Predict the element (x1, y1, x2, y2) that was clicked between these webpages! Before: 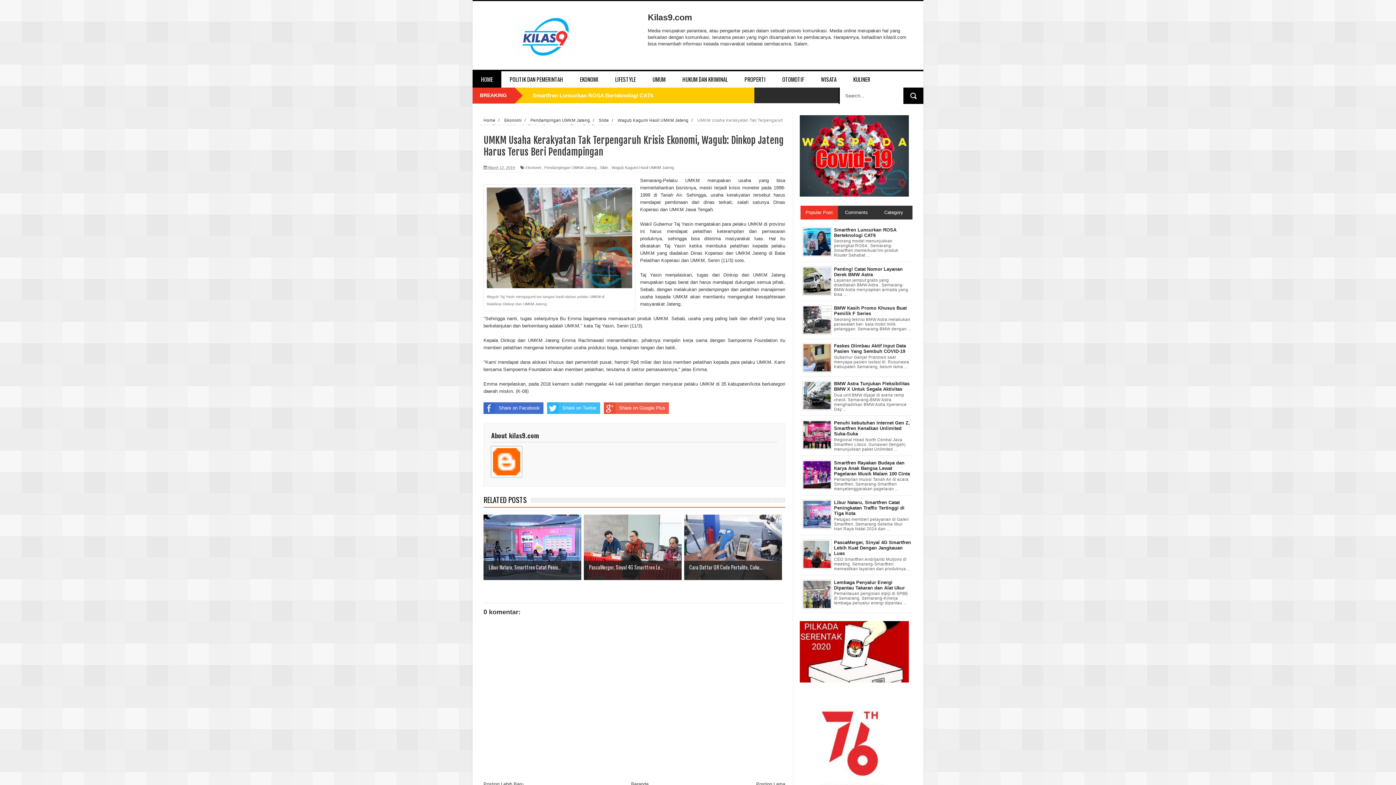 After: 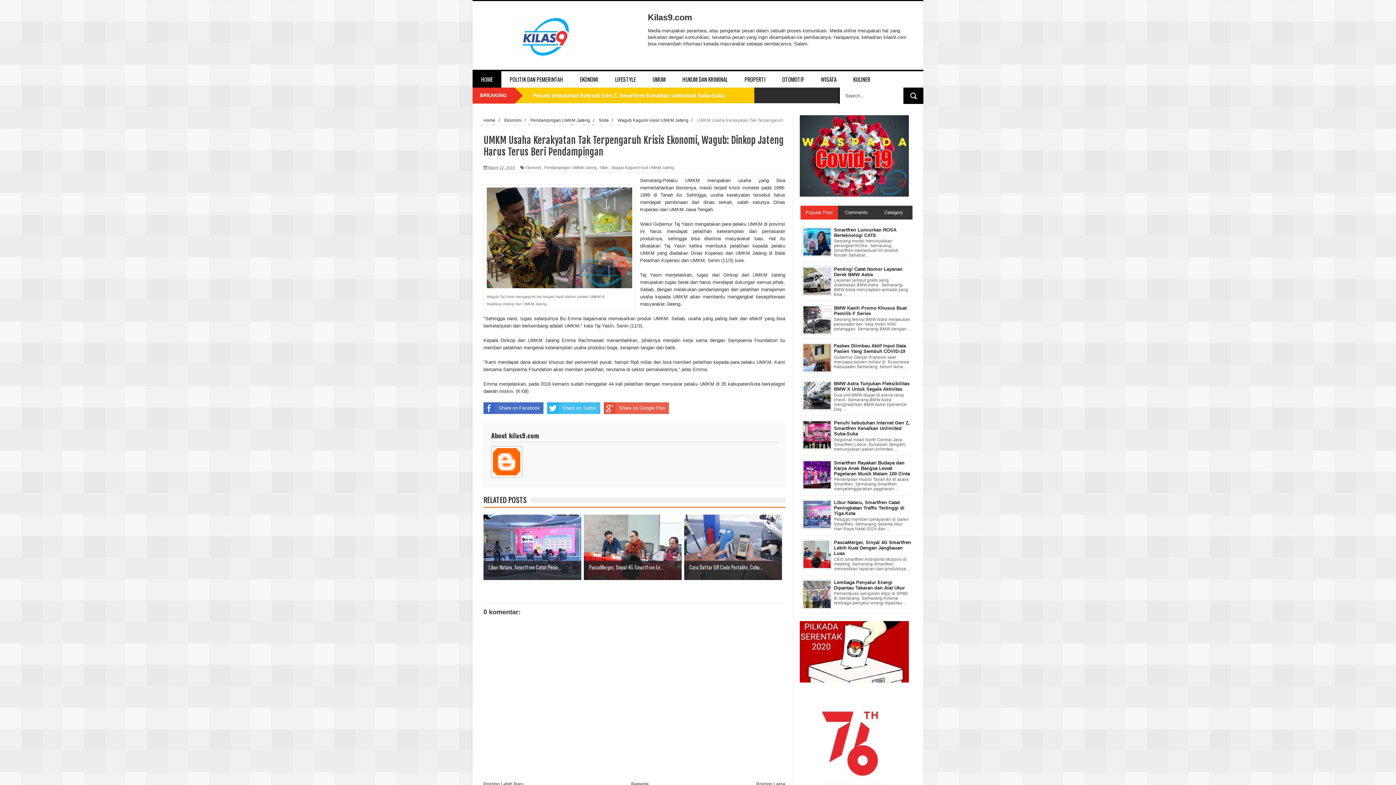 Action: label: Share on Twitter bbox: (547, 402, 600, 414)